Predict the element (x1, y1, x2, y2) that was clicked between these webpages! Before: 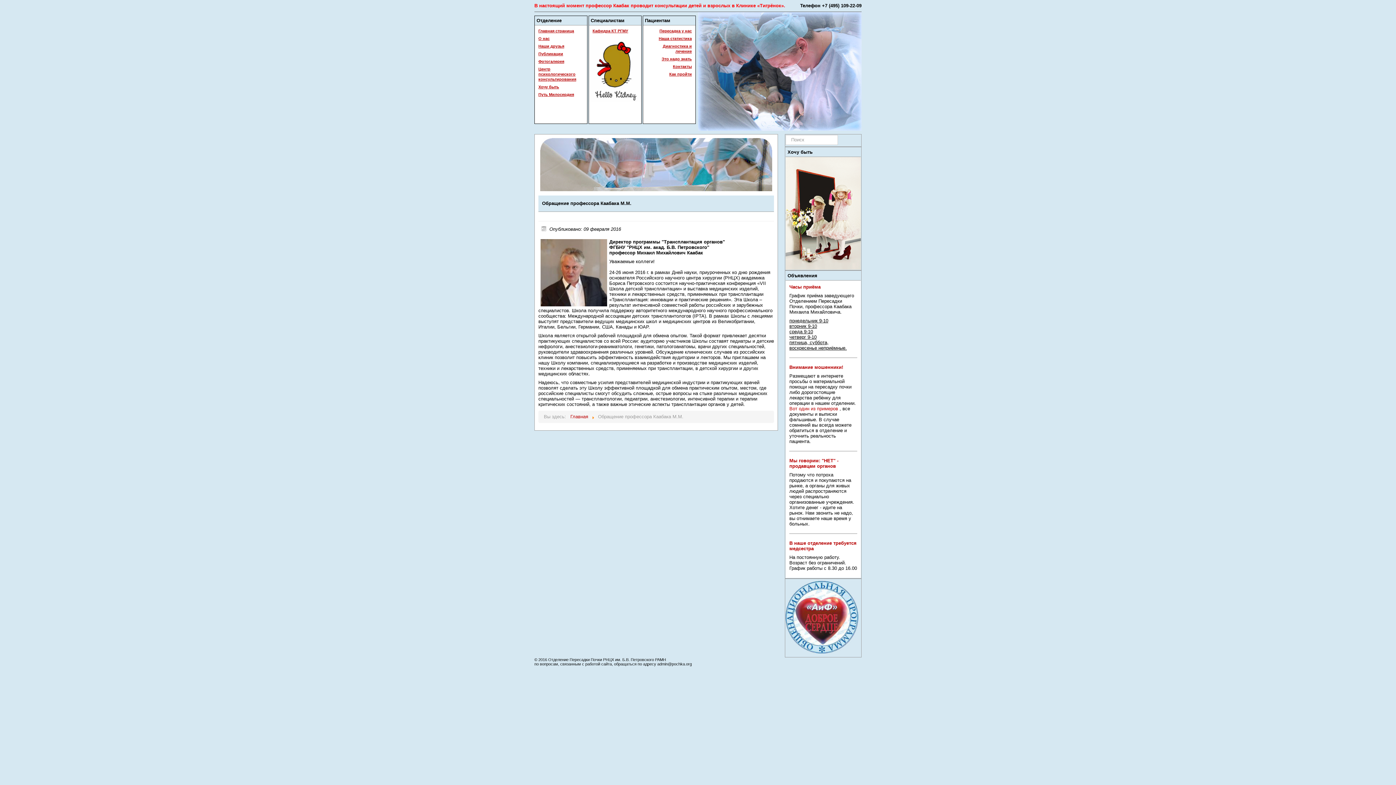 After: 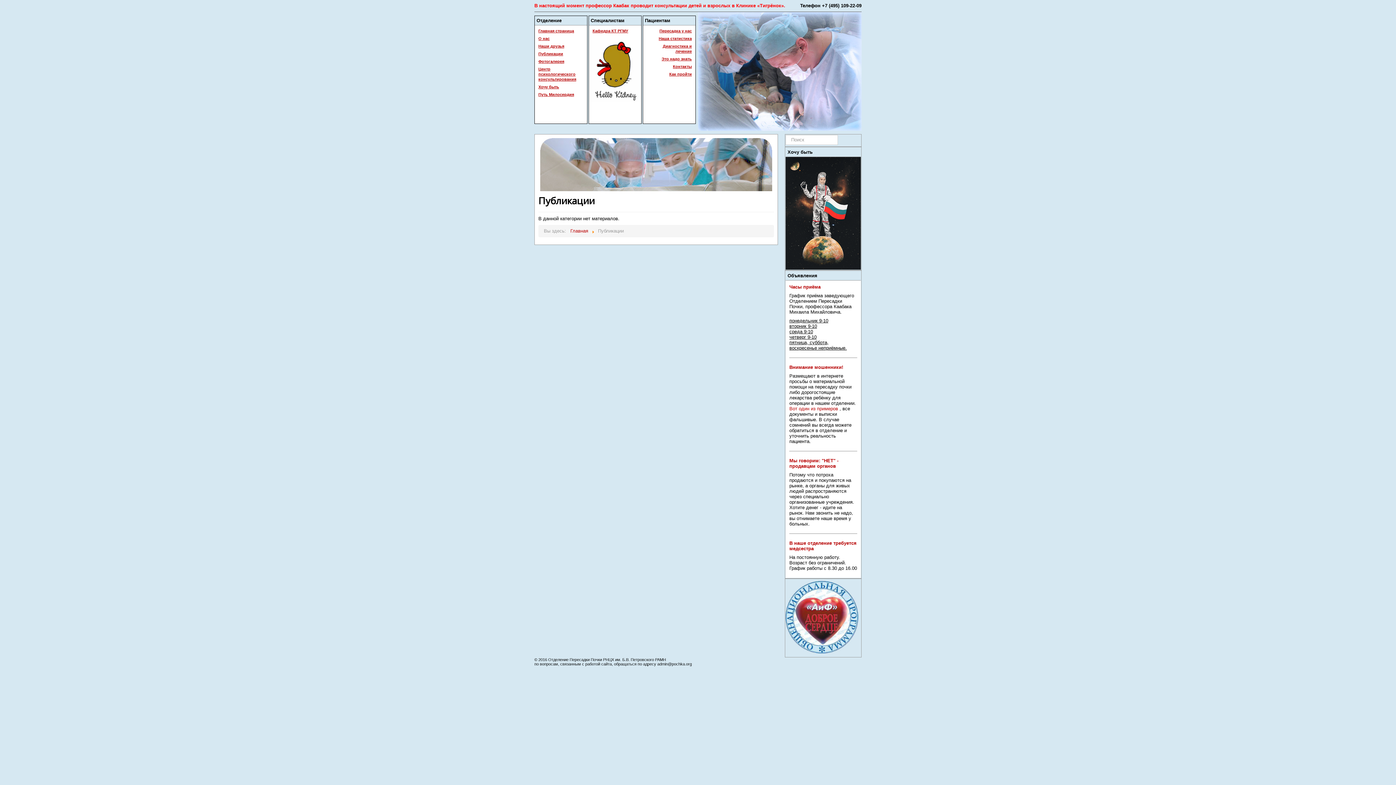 Action: label: Публикации bbox: (538, 51, 583, 57)